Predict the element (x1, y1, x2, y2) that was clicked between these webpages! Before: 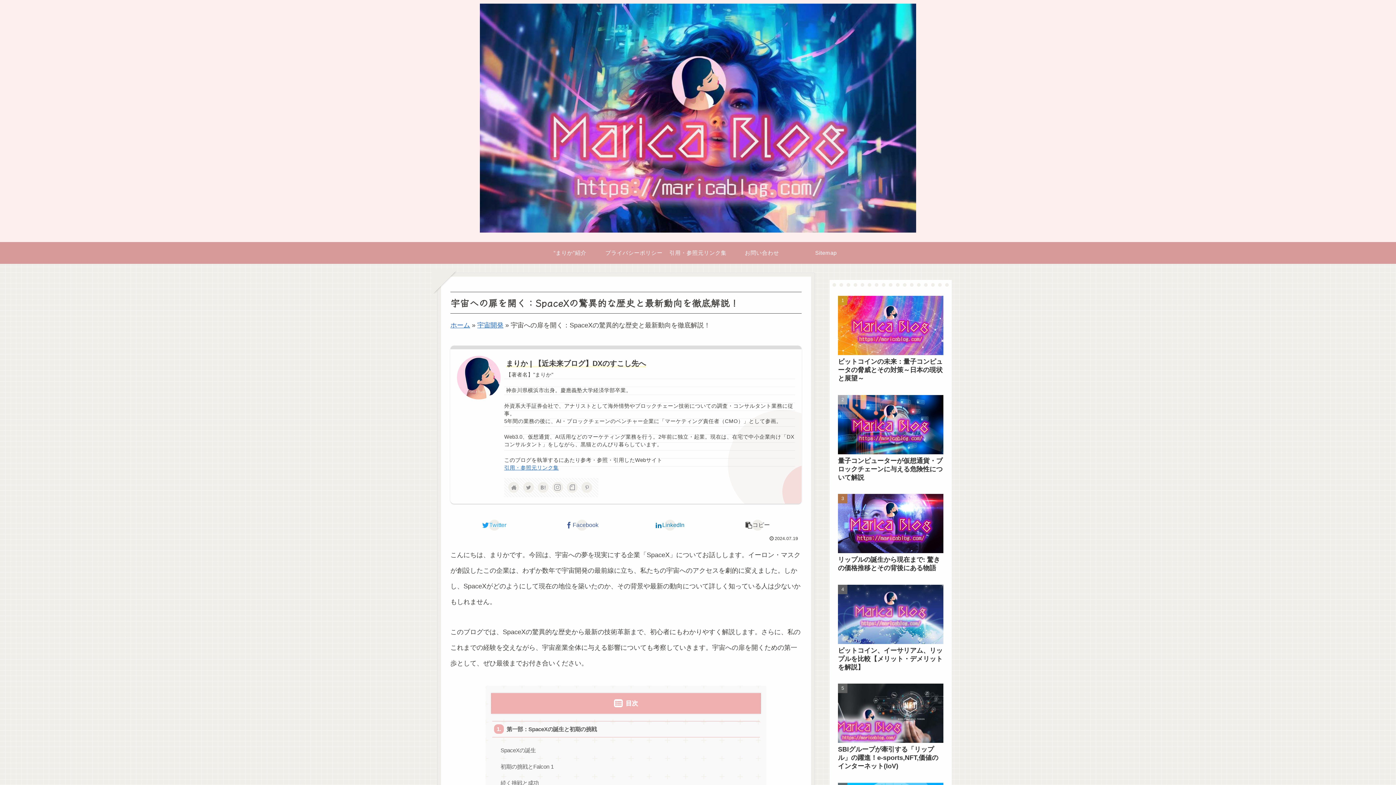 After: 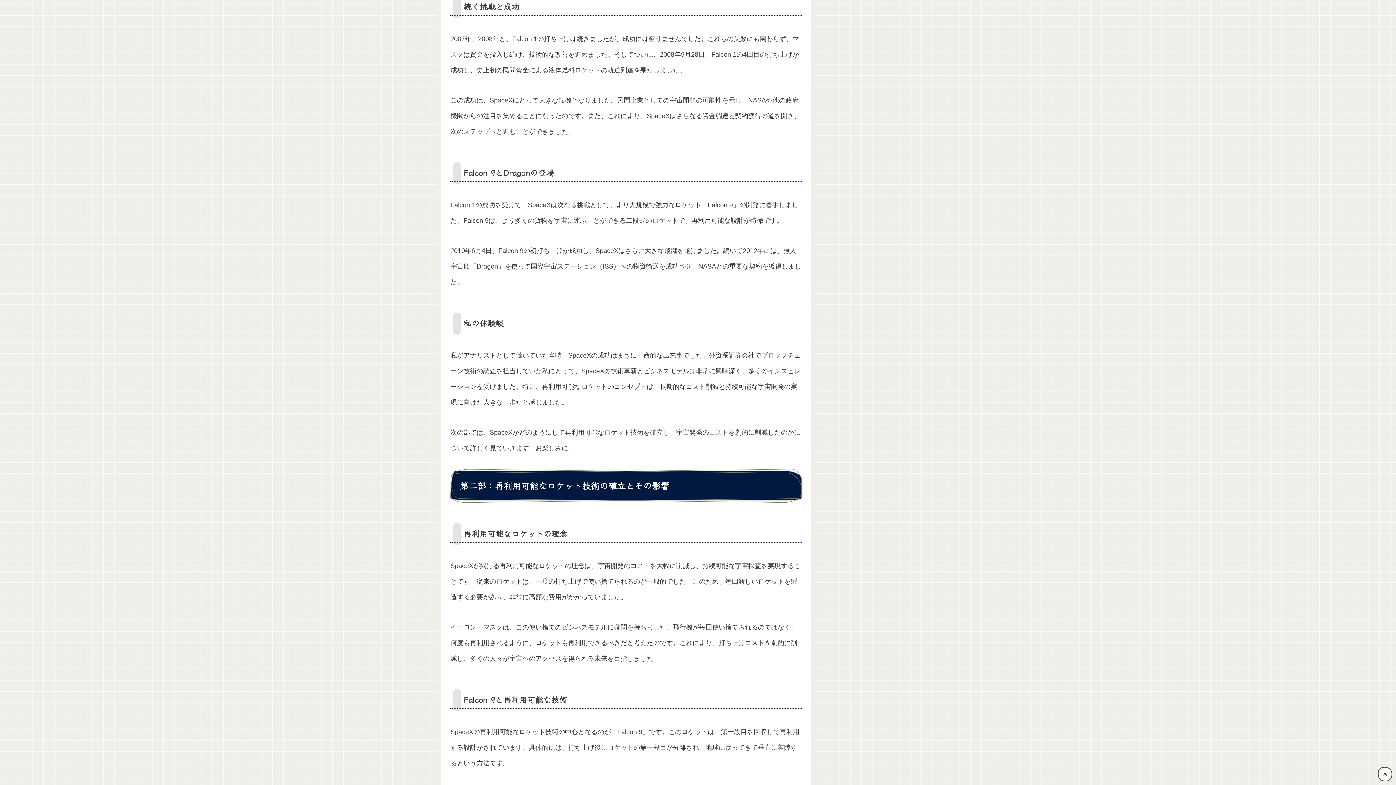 Action: label: 続く挑戦と成功 bbox: (499, 776, 758, 791)